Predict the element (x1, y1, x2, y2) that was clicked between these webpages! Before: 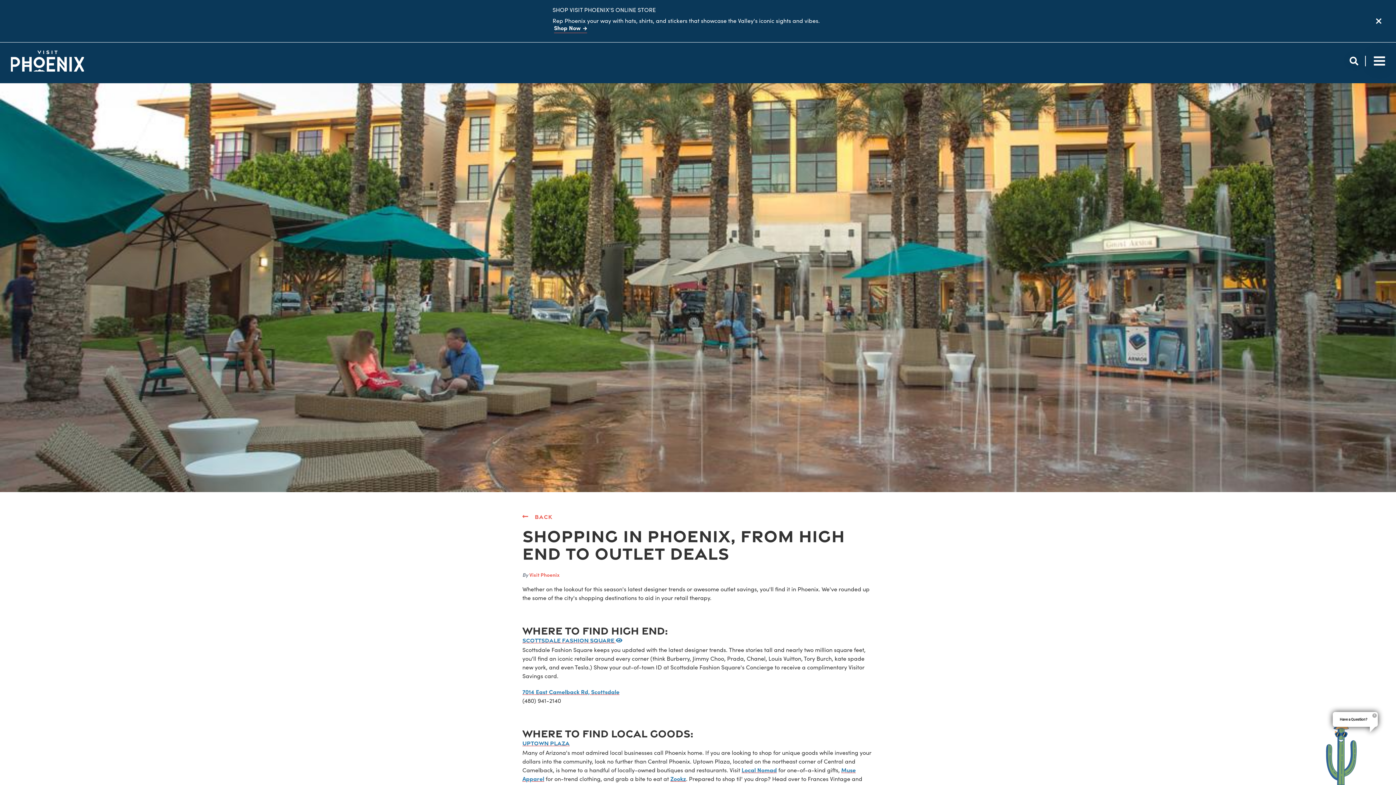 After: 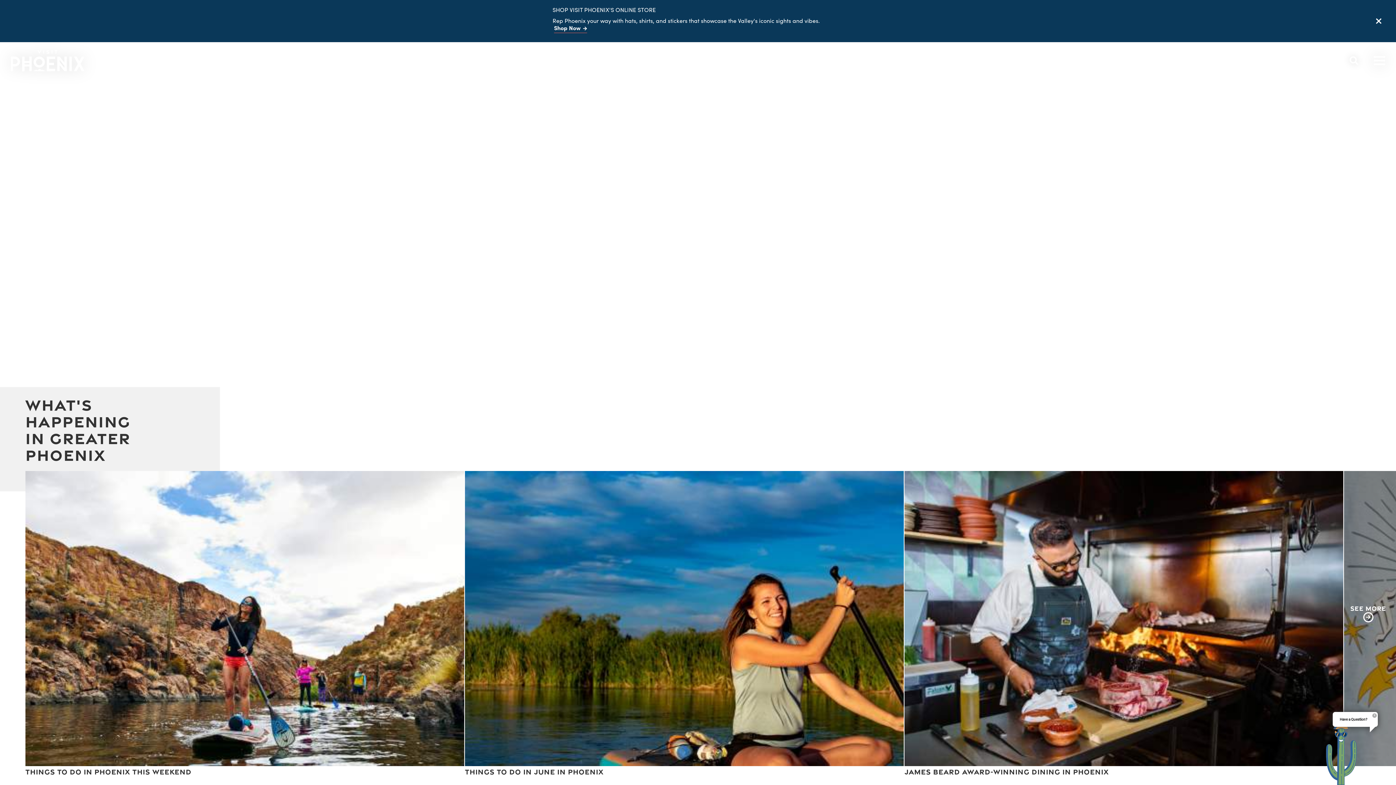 Action: bbox: (10, 50, 84, 71) label: Phoenix Logo